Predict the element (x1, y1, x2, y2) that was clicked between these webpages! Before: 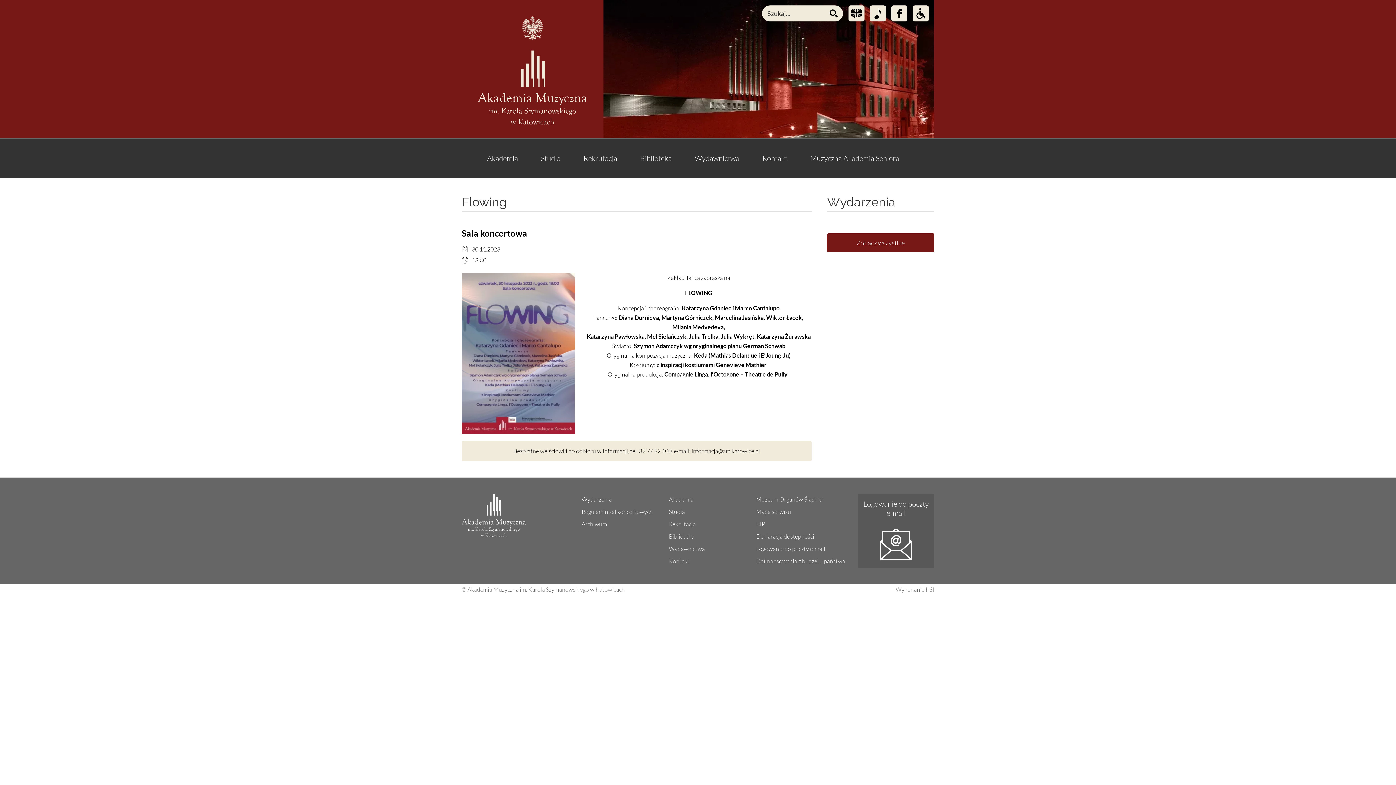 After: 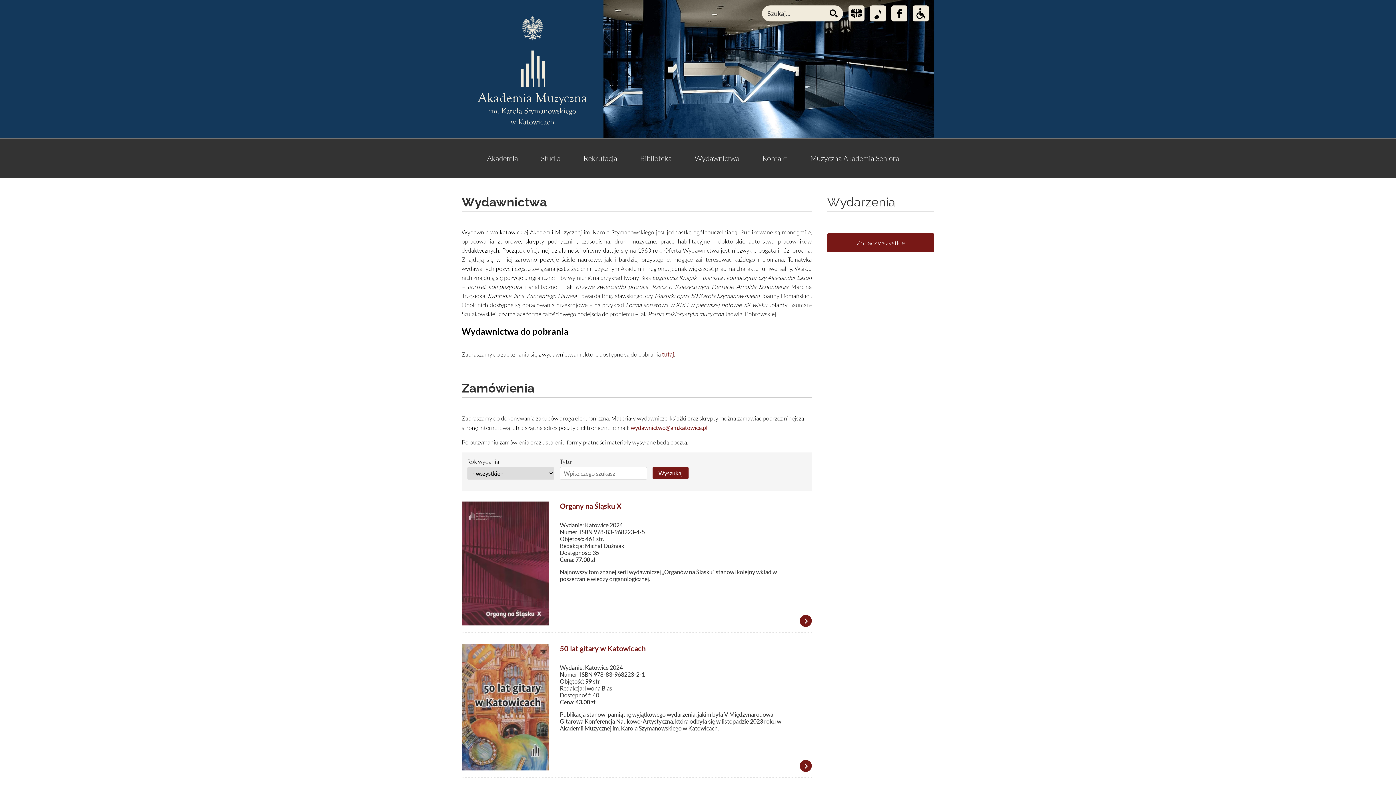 Action: bbox: (684, 138, 750, 178) label: Wydawnictwa